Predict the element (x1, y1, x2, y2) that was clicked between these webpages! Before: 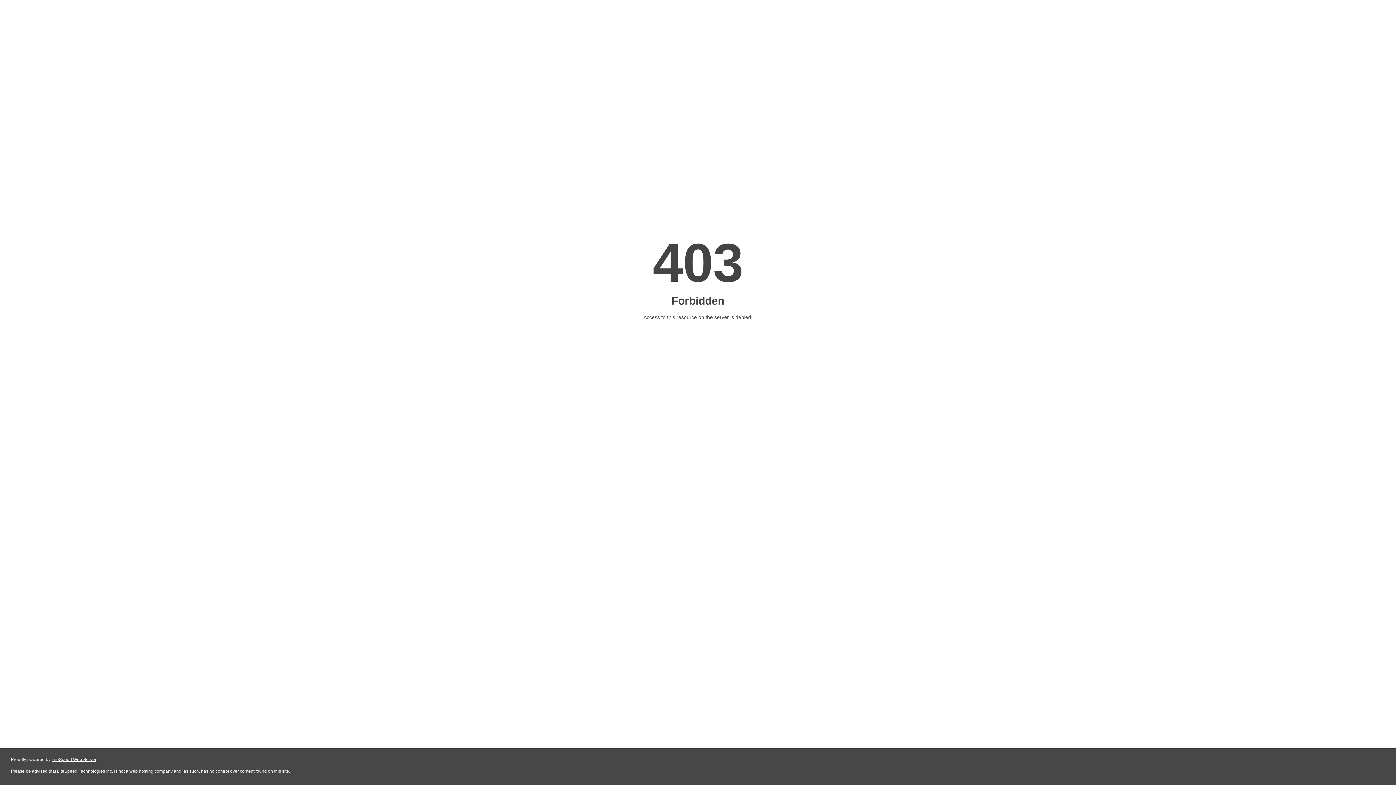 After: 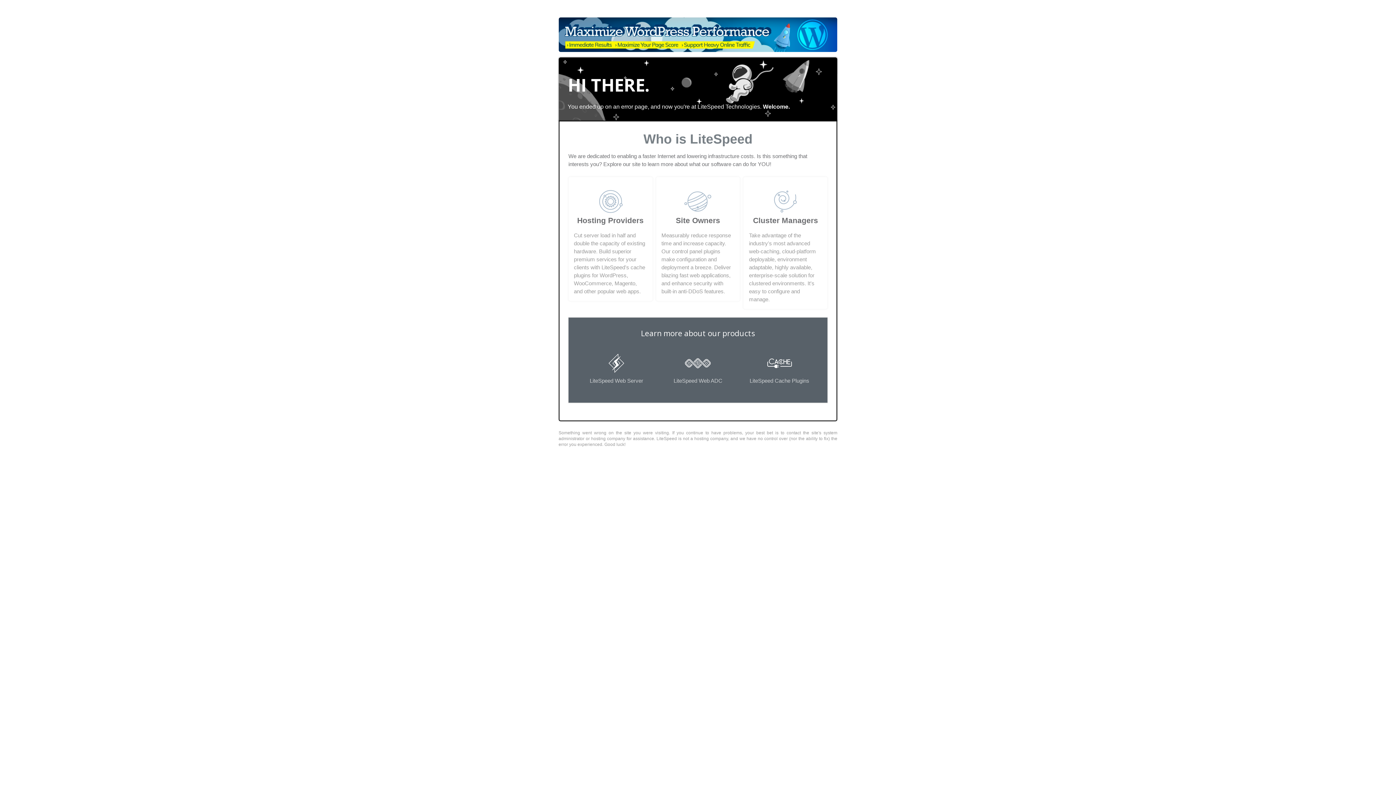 Action: bbox: (51, 757, 96, 762) label: LiteSpeed Web Server